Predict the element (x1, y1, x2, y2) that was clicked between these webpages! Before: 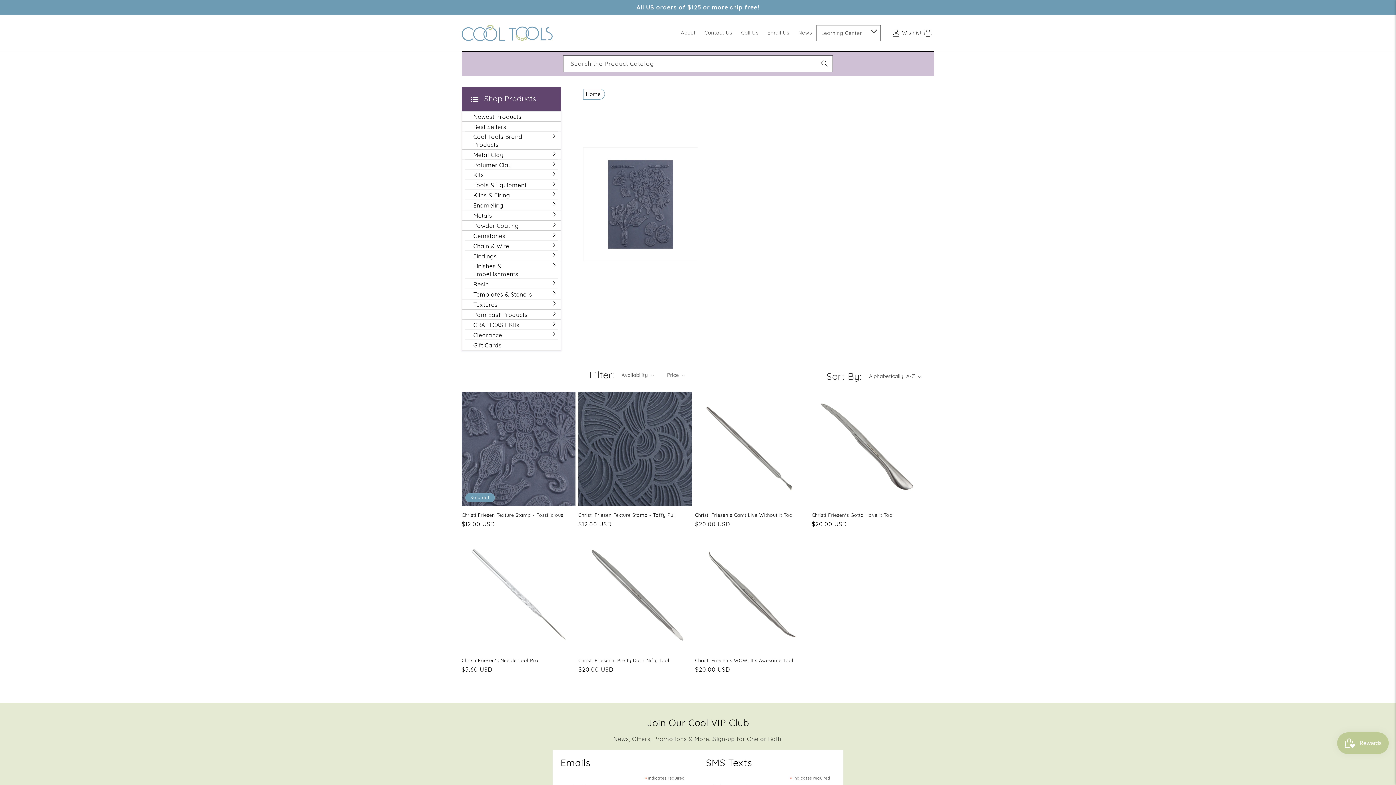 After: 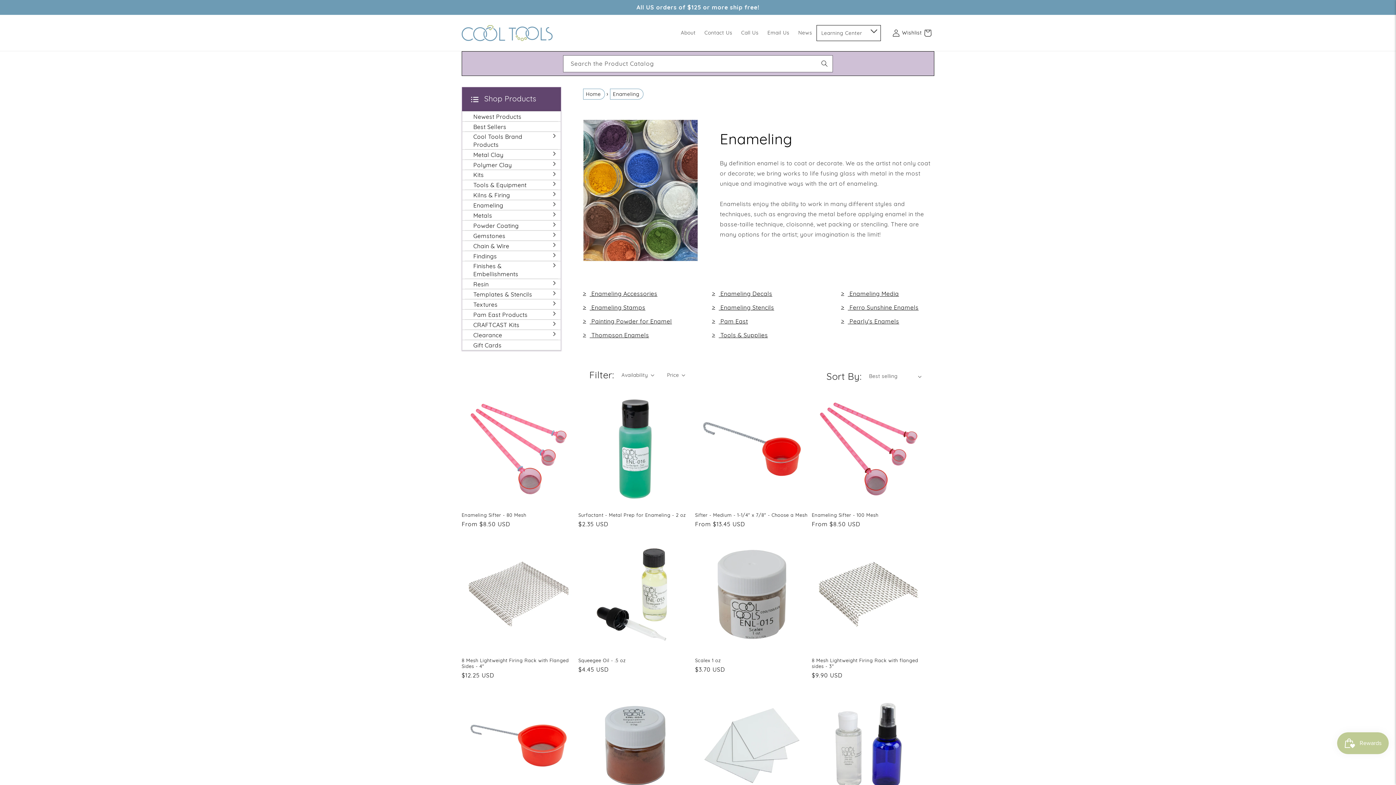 Action: bbox: (468, 200, 550, 209) label: Enameling